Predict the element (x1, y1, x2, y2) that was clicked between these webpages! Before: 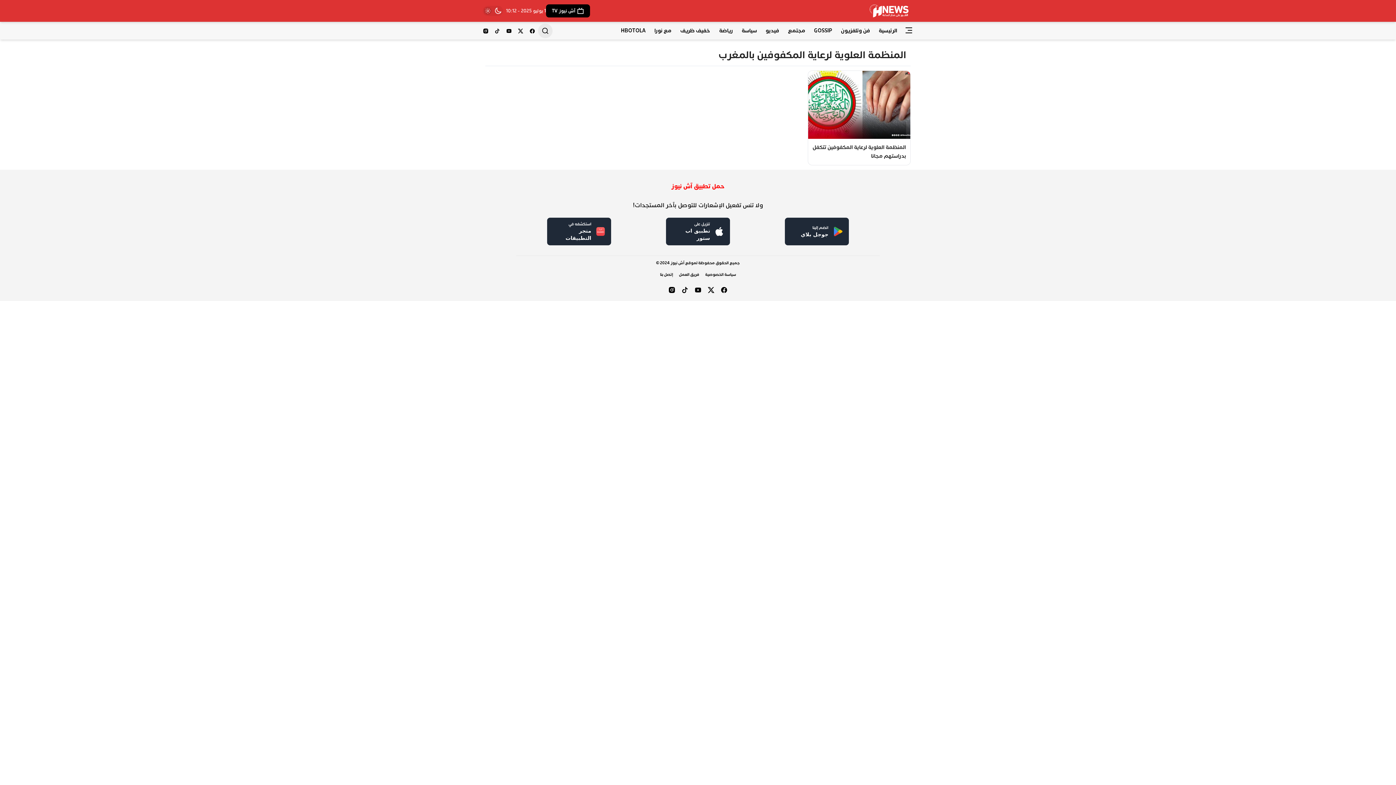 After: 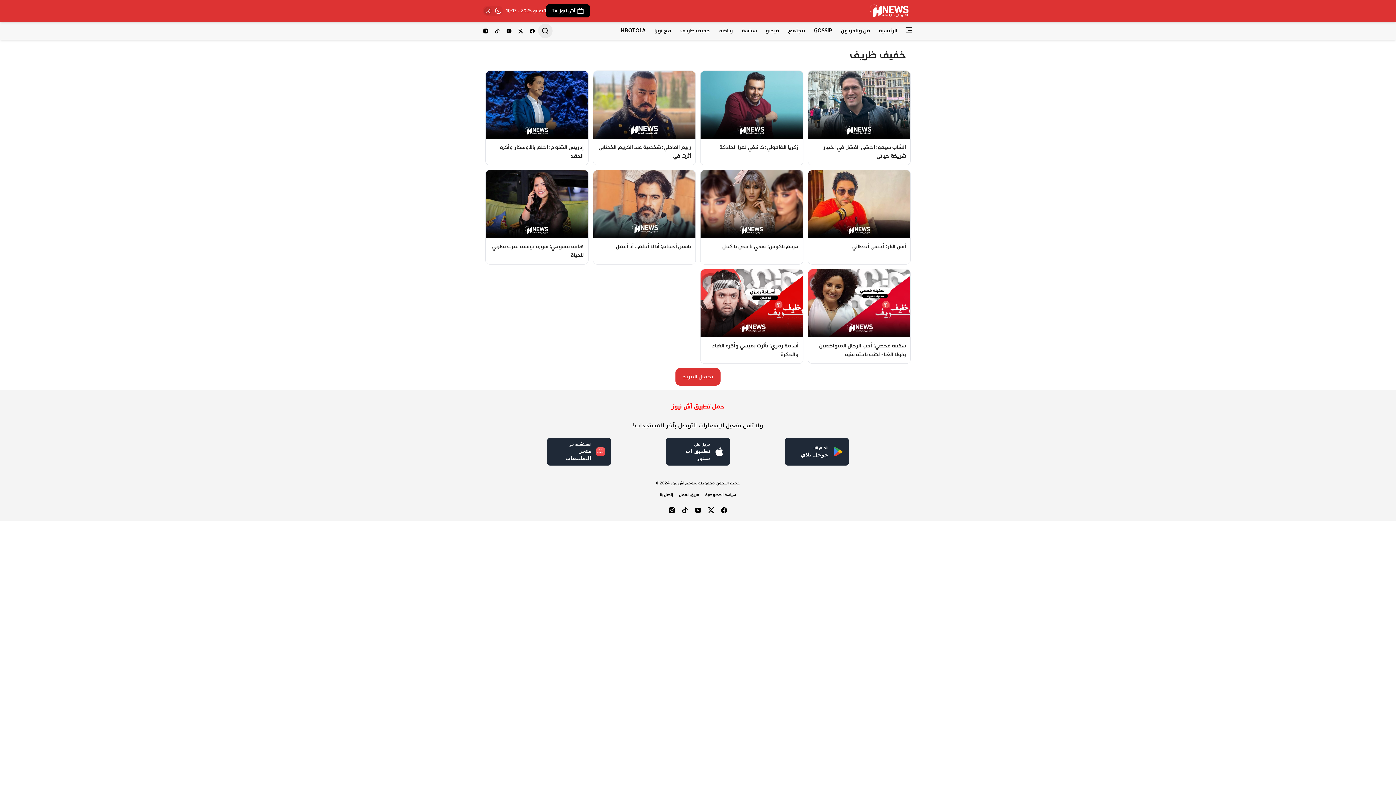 Action: bbox: (676, 22, 714, 39) label: خفيف ظريف